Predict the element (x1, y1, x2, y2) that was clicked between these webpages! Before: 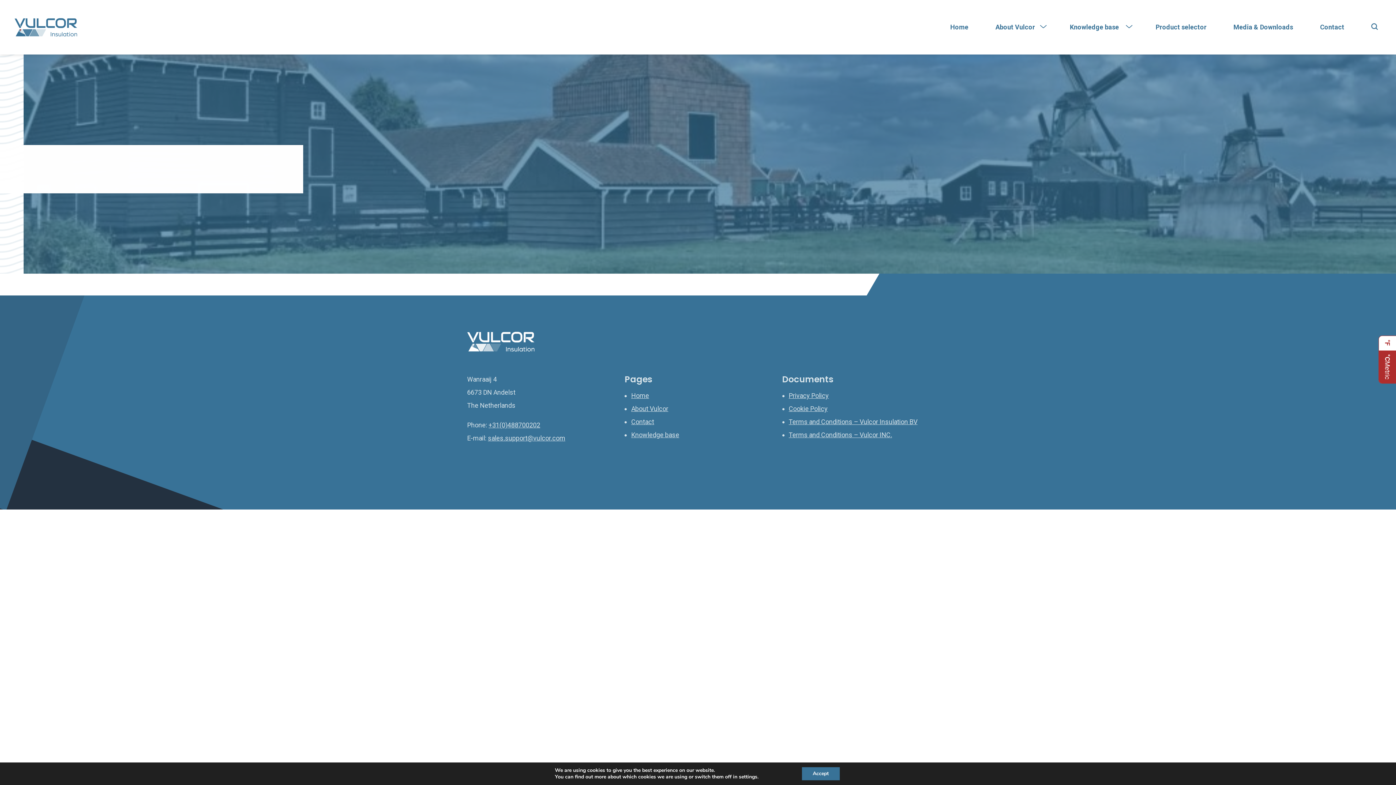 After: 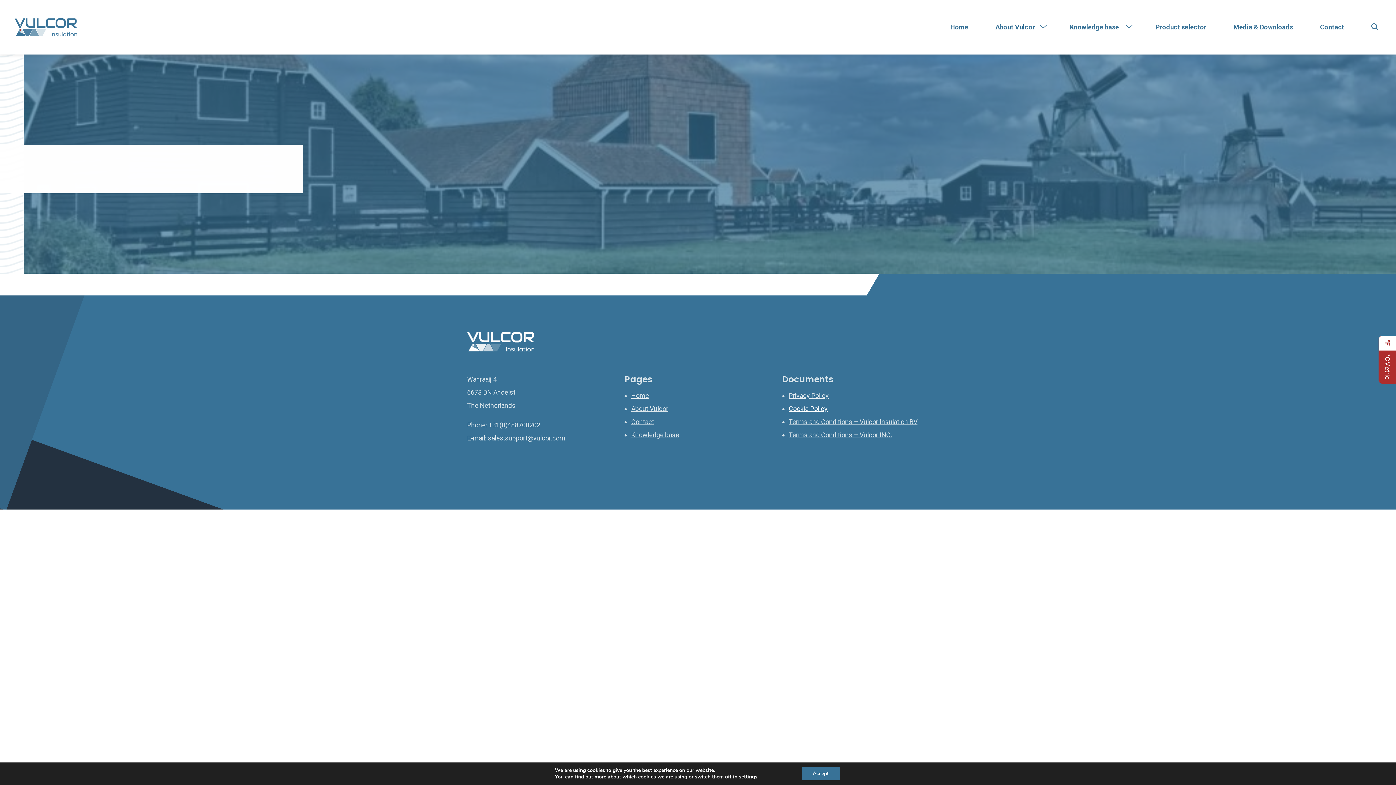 Action: label: Cookie Policy bbox: (788, 404, 827, 412)